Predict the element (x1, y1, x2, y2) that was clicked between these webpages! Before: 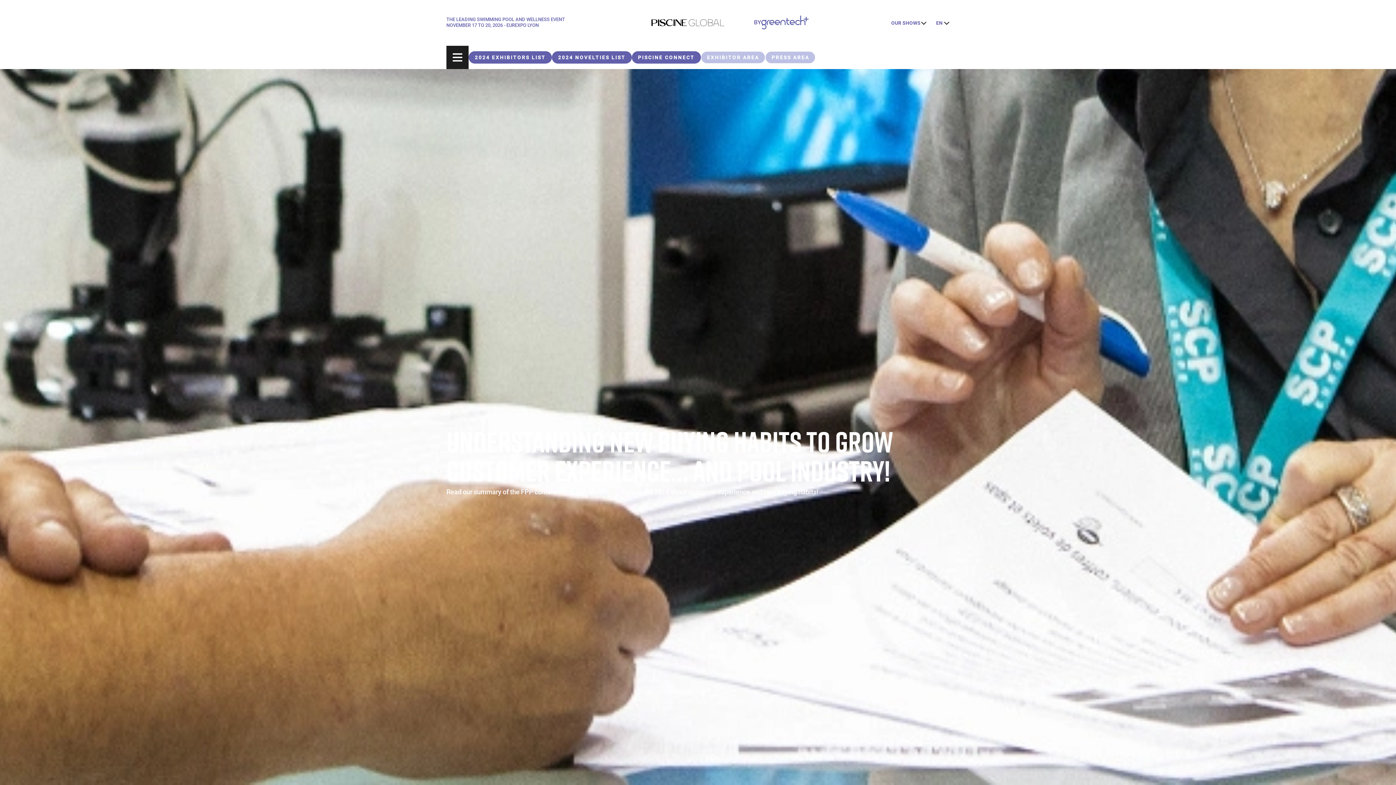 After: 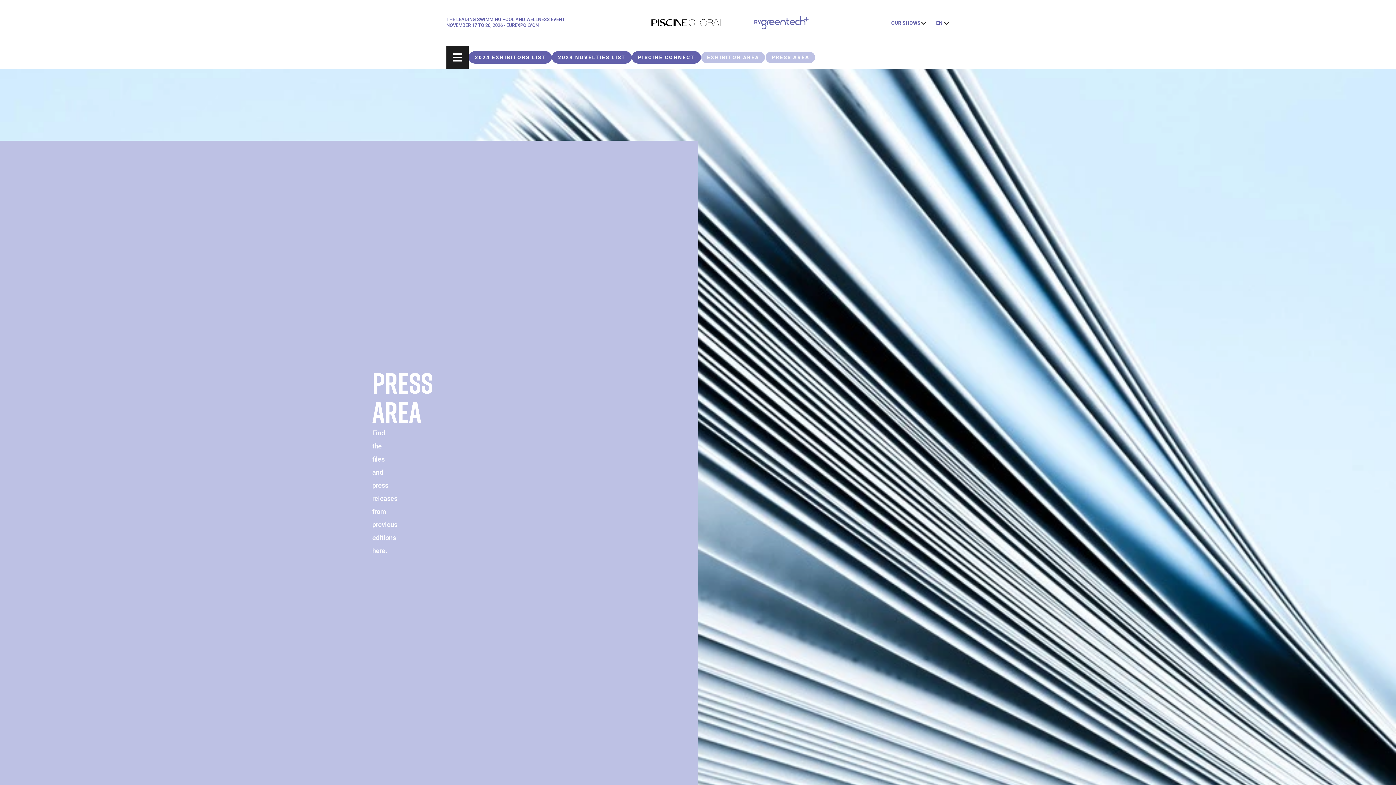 Action: bbox: (771, 54, 809, 60) label: PRESS AREA